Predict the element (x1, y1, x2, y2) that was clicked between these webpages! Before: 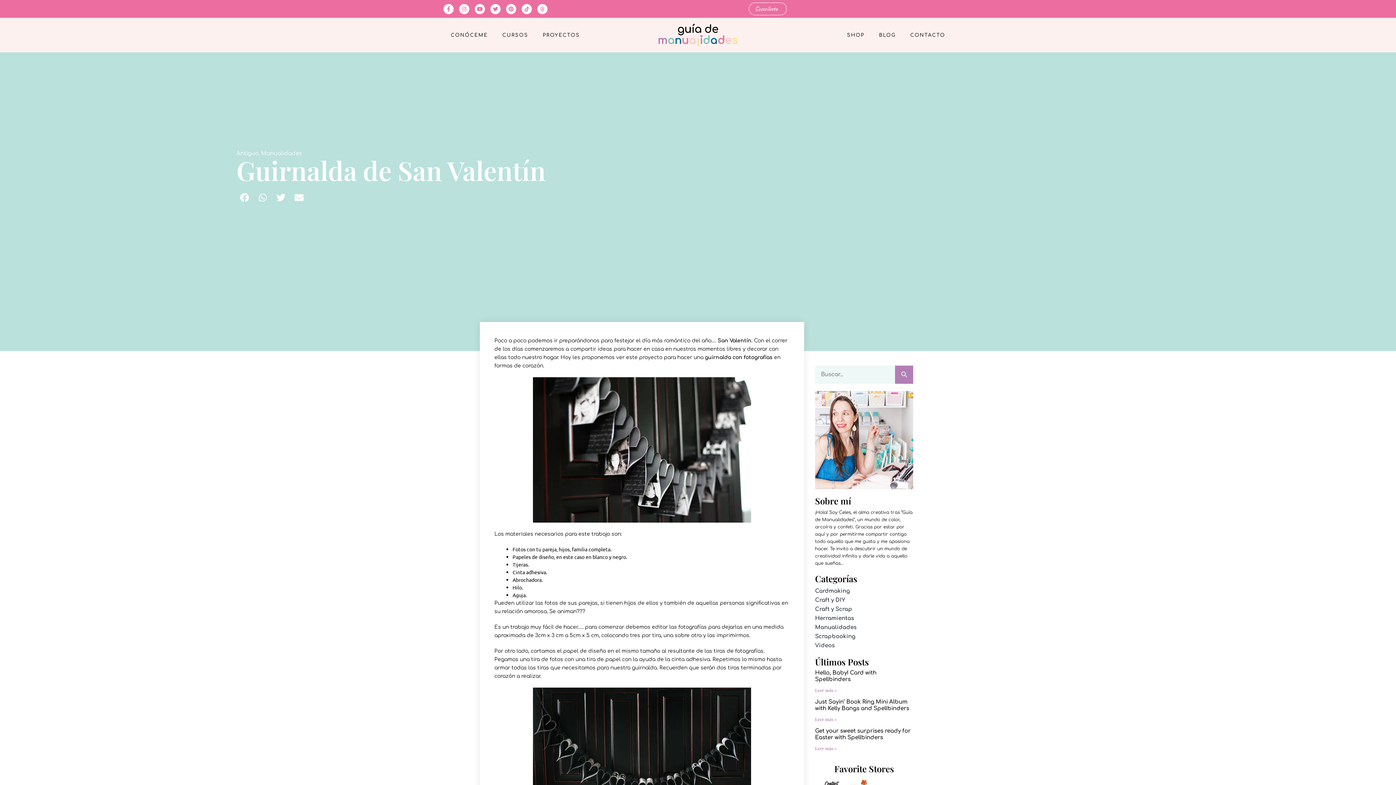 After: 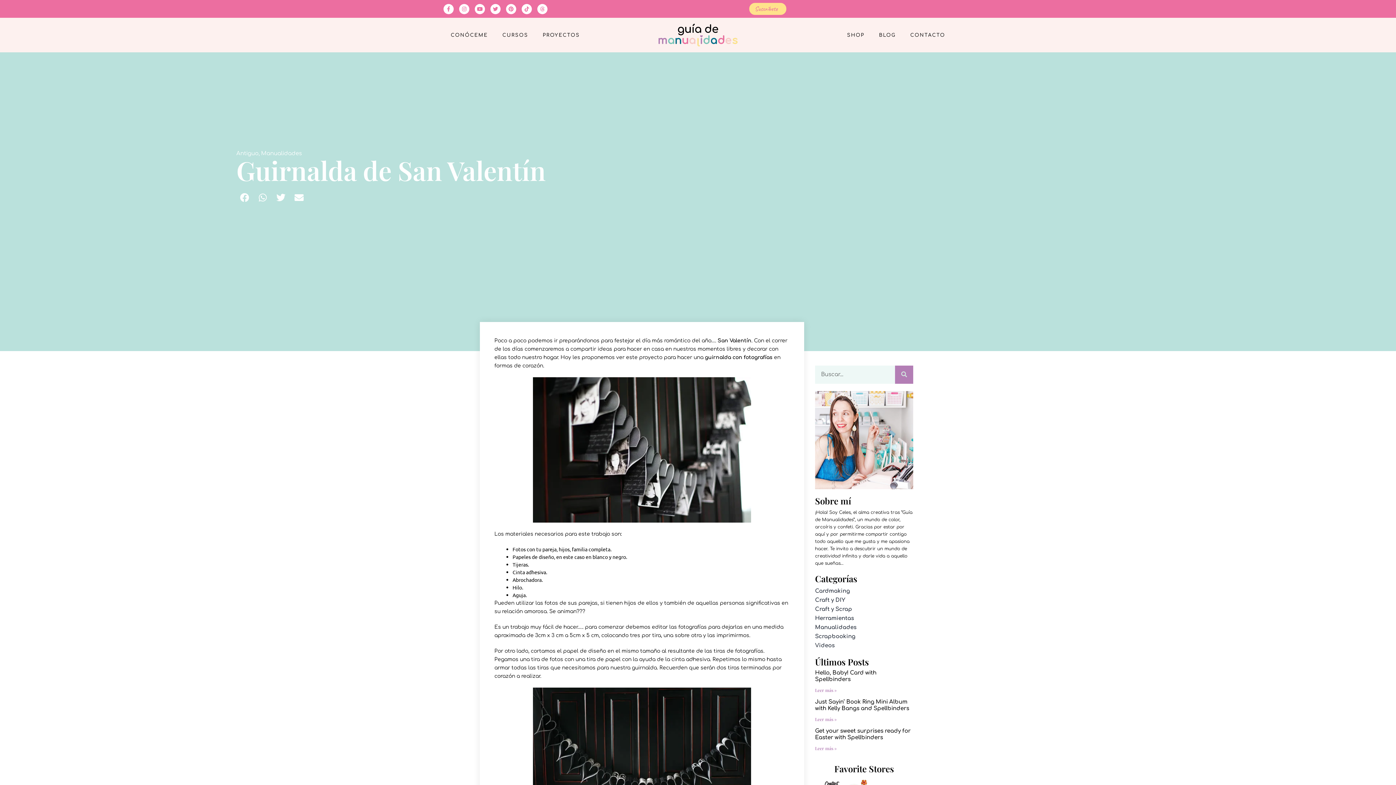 Action: bbox: (749, 2, 786, 15) label: Suscríbete